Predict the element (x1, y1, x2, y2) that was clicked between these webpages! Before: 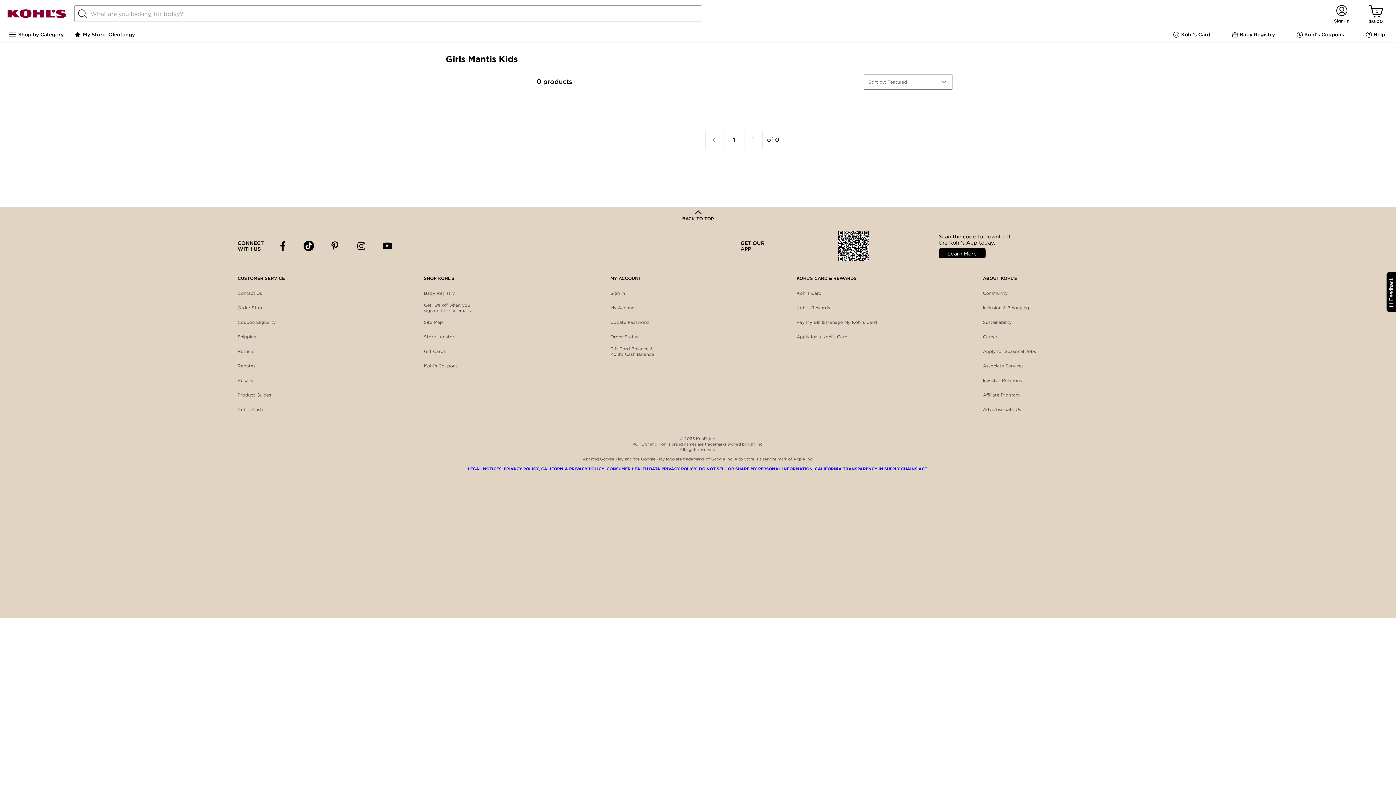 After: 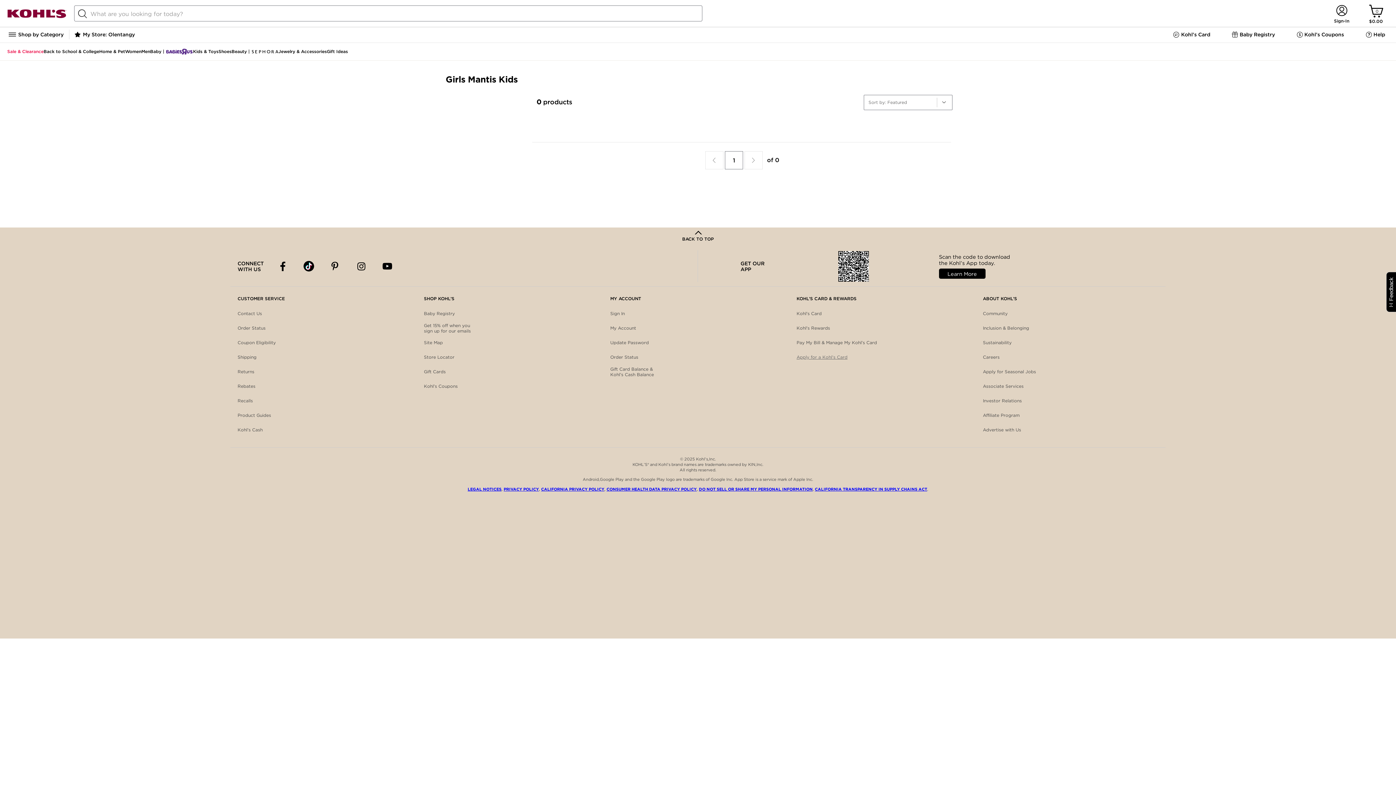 Action: bbox: (796, 344, 847, 358) label: Apply for a Kohl’s Card